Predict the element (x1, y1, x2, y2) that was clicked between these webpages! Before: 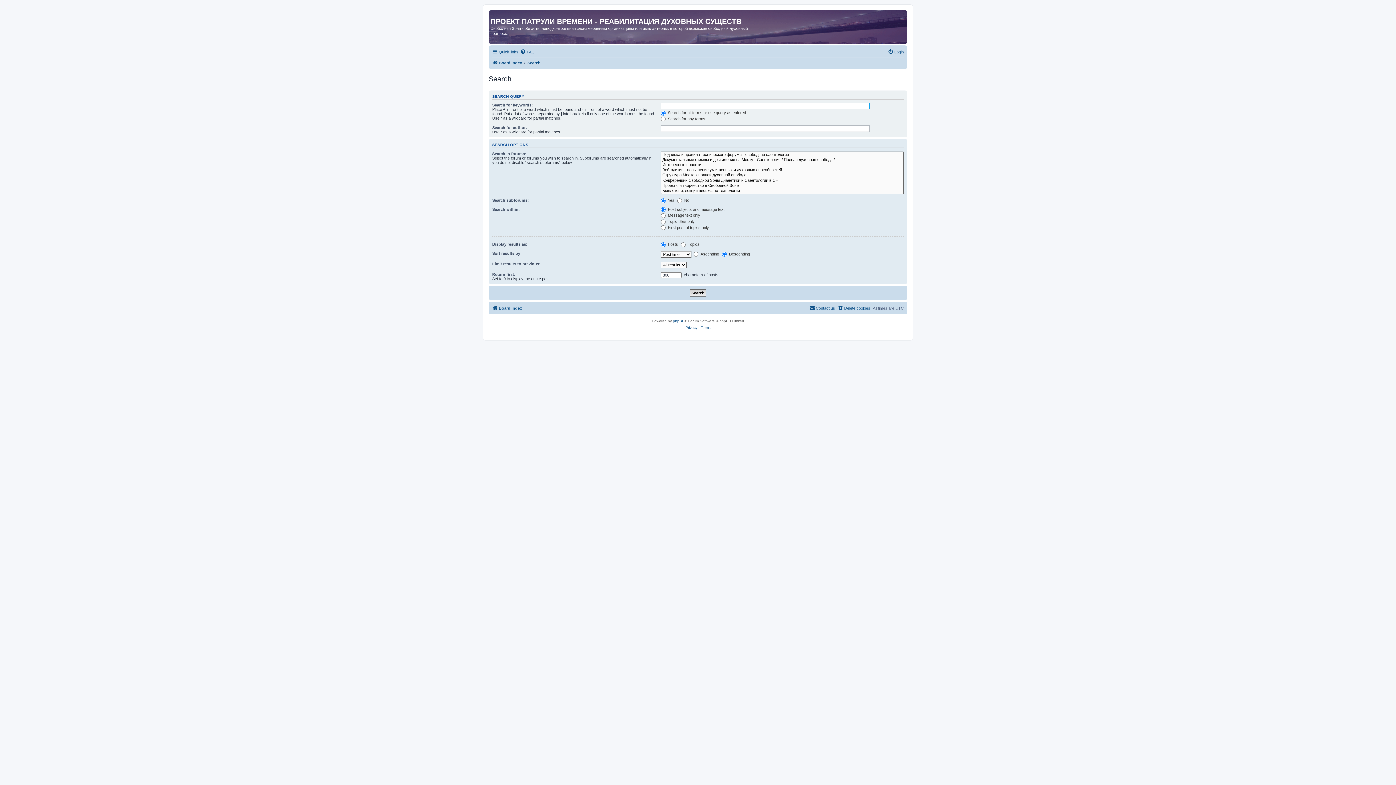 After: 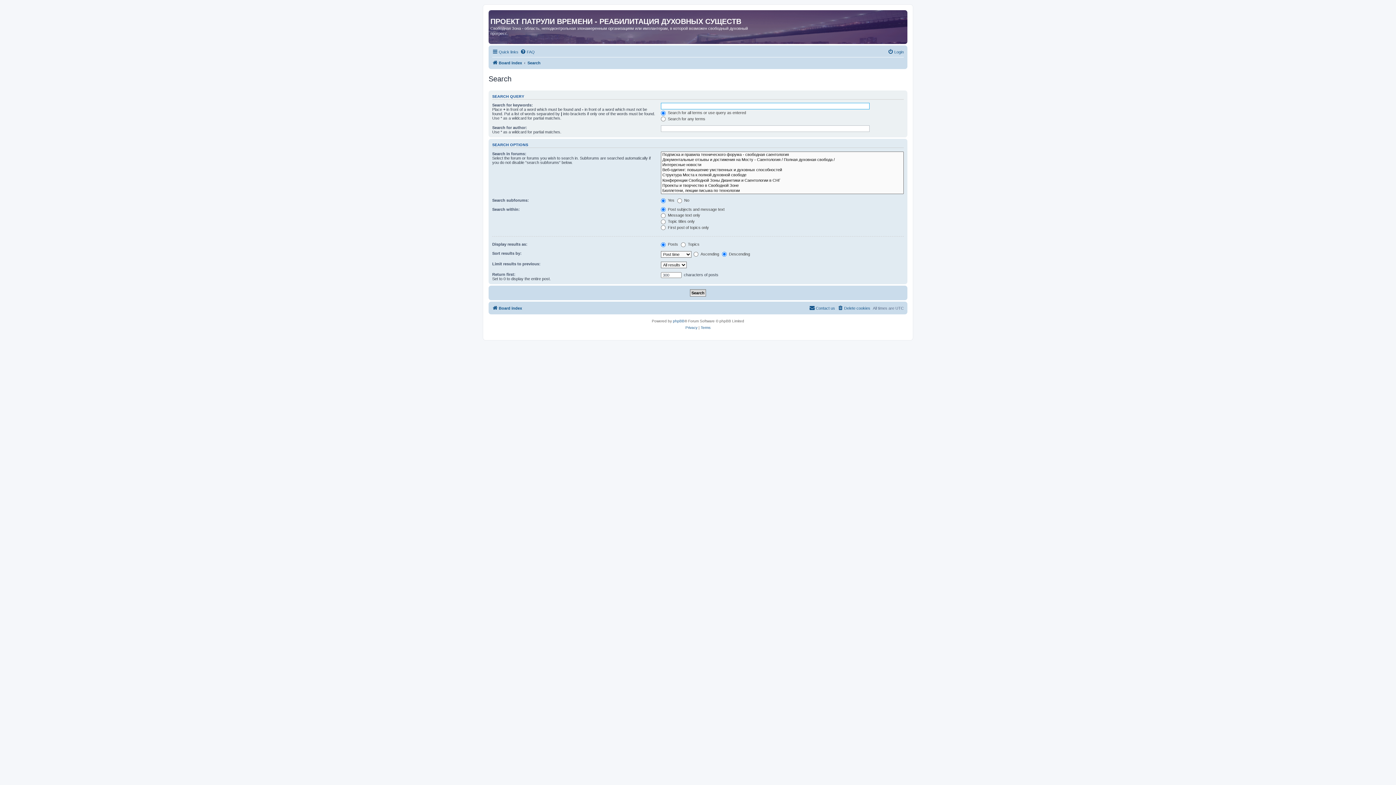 Action: bbox: (527, 58, 540, 67) label: Search